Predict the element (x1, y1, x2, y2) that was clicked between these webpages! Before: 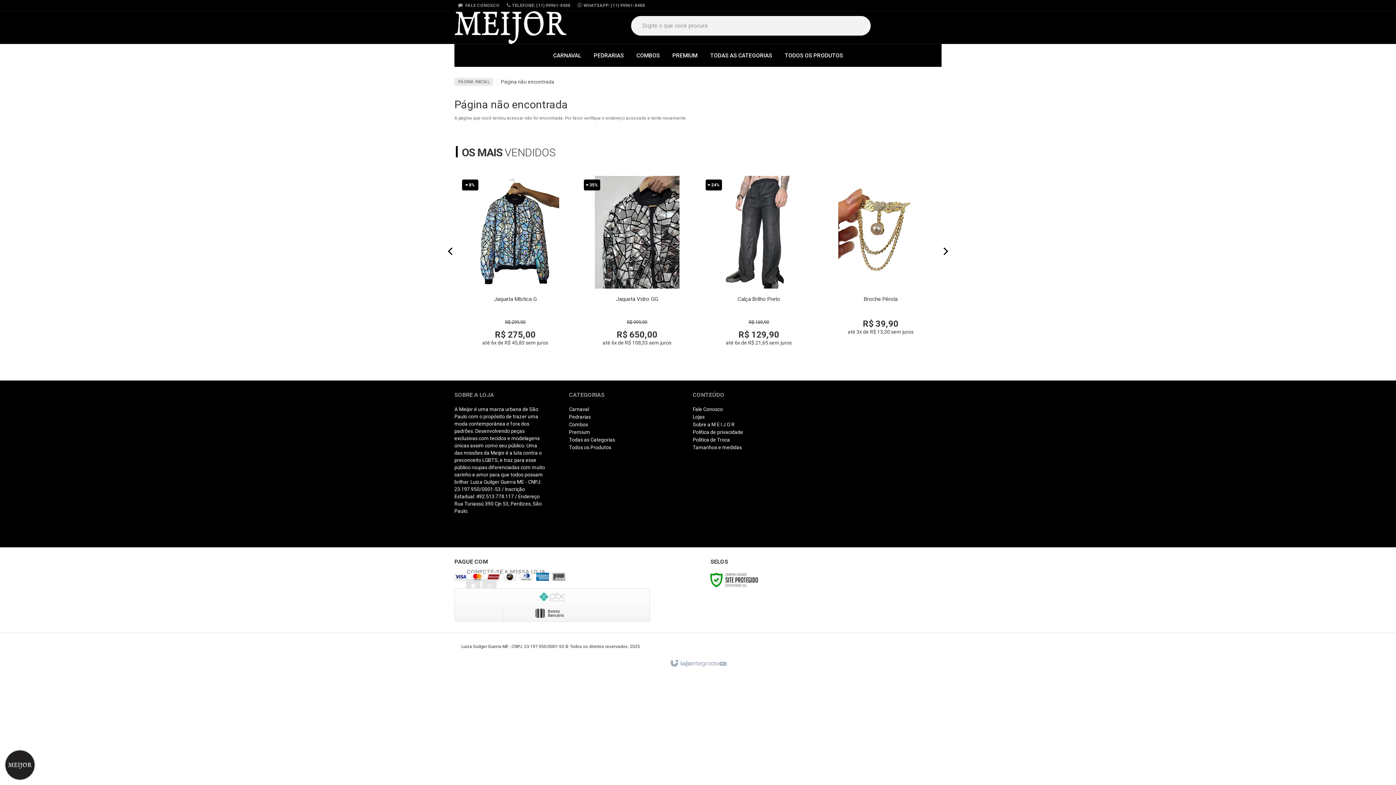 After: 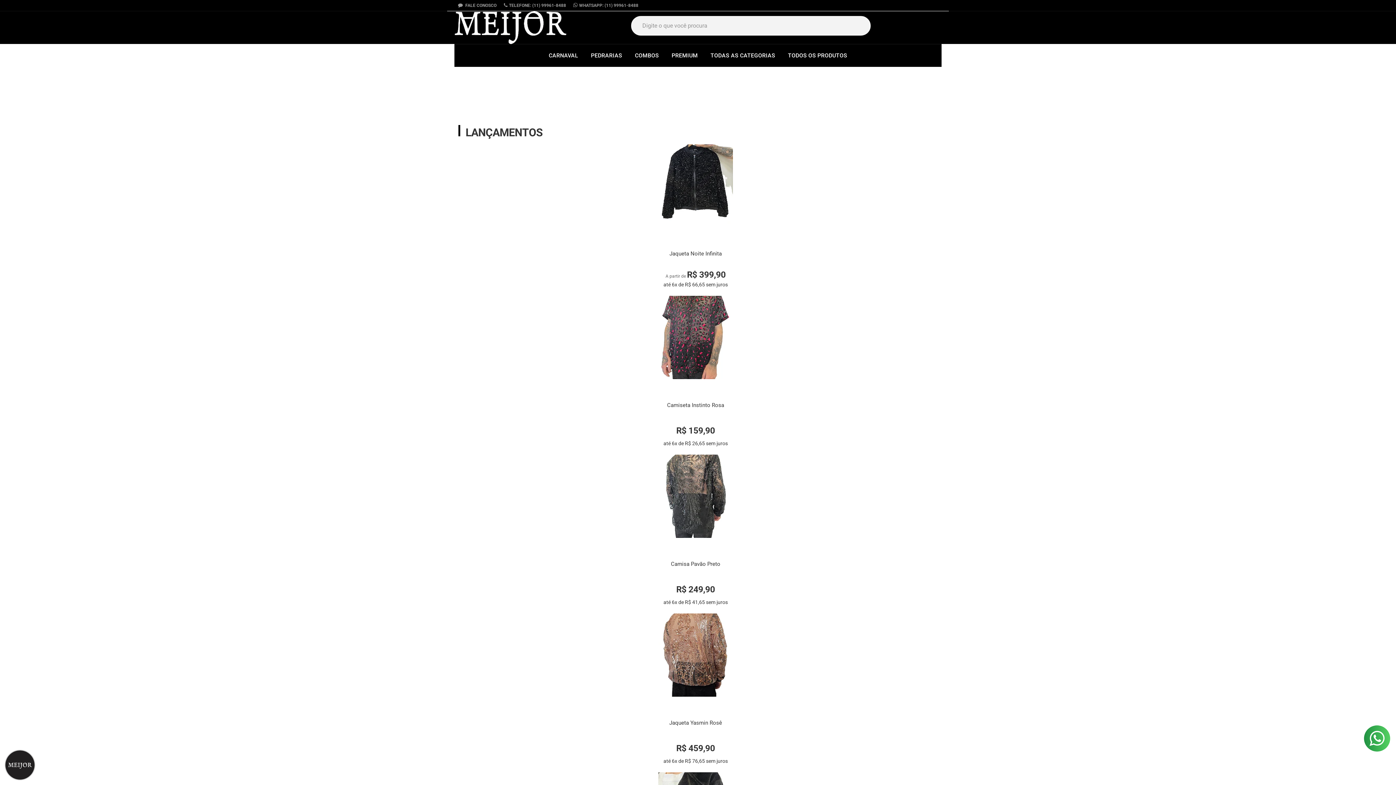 Action: bbox: (454, 11, 566, 44)